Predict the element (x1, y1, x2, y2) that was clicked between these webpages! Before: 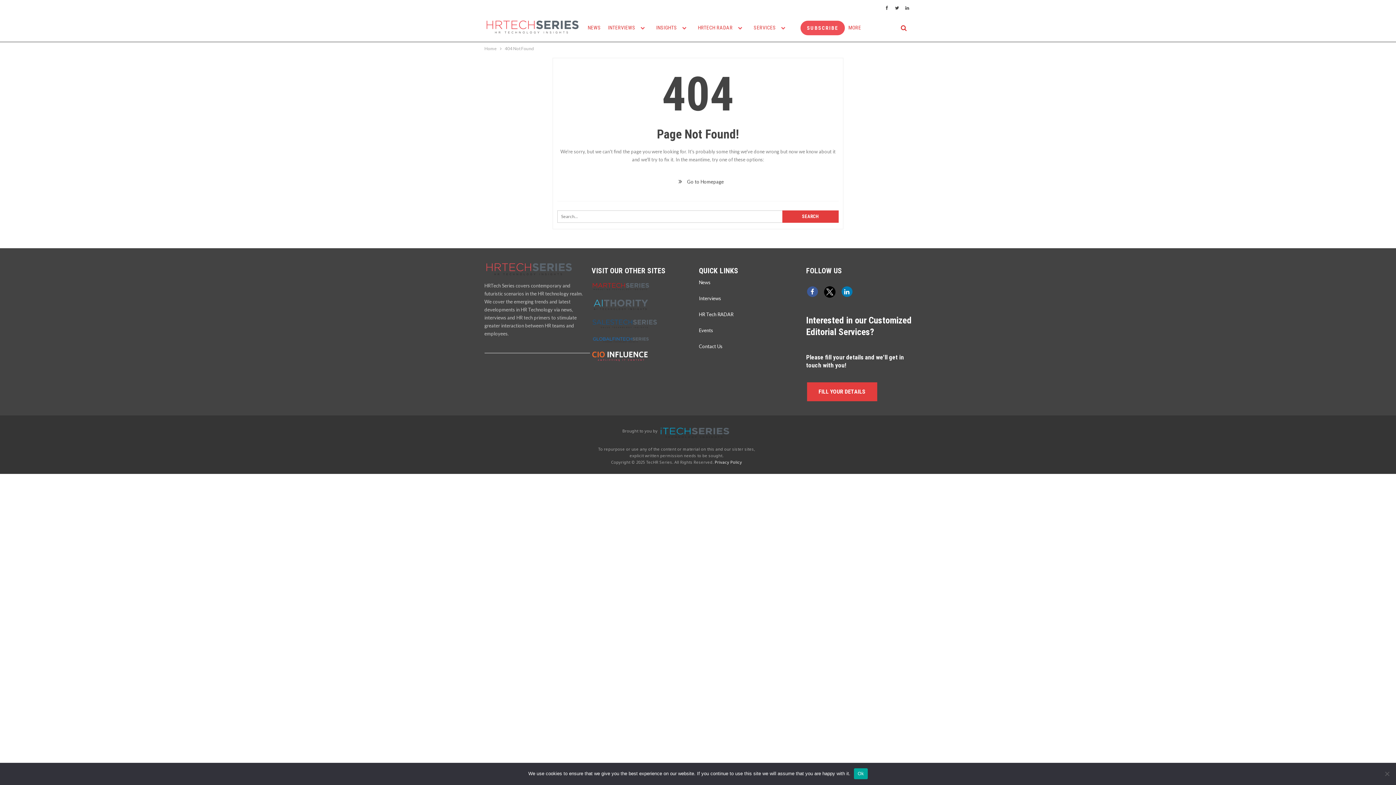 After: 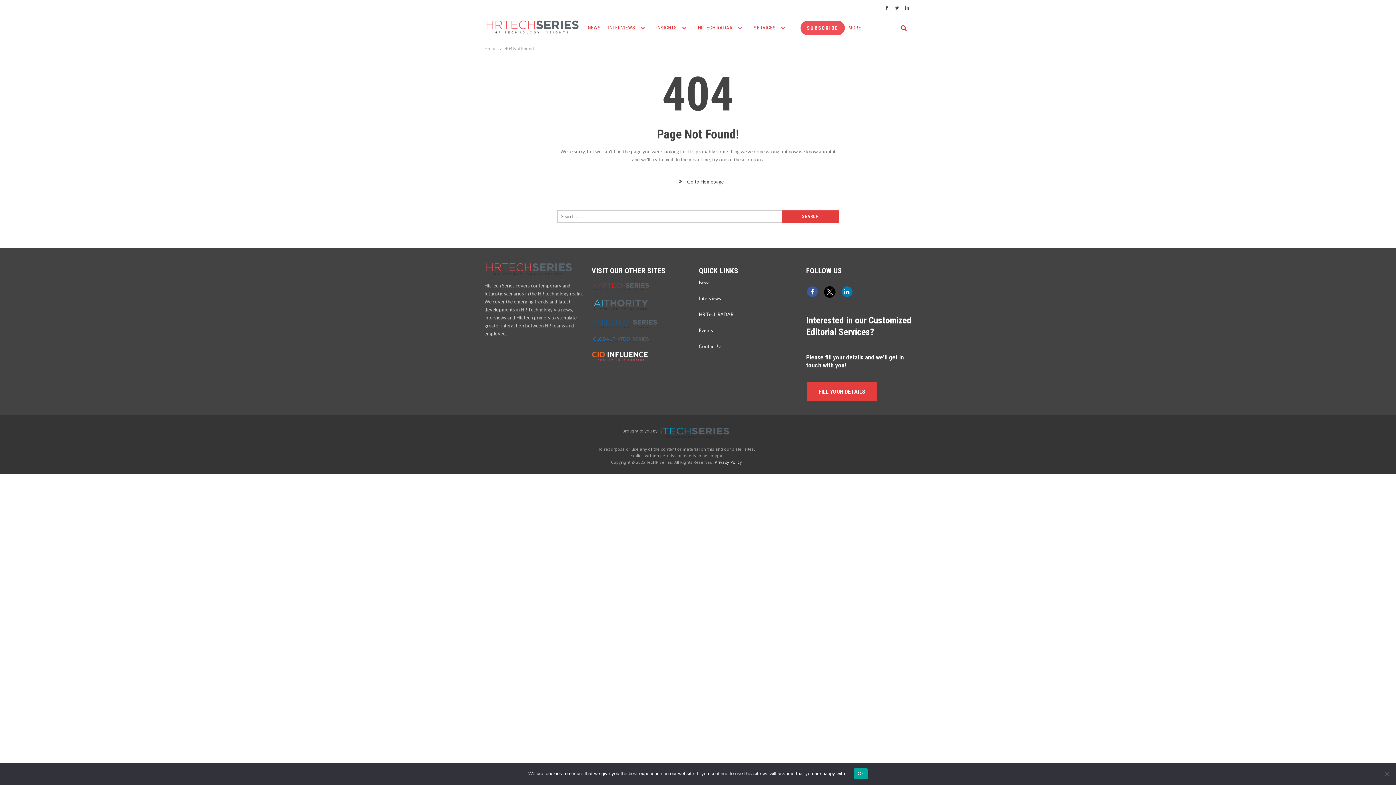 Action: bbox: (591, 336, 650, 342)